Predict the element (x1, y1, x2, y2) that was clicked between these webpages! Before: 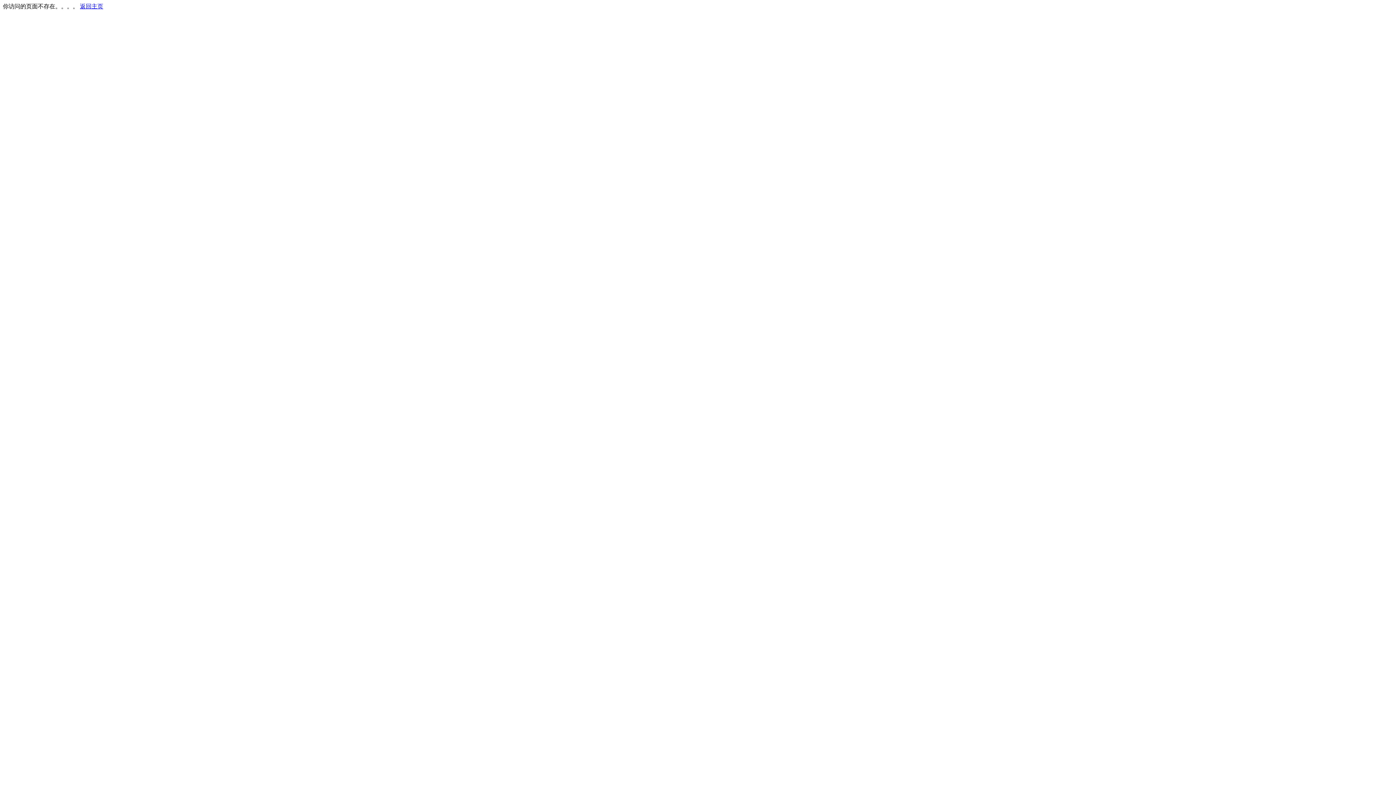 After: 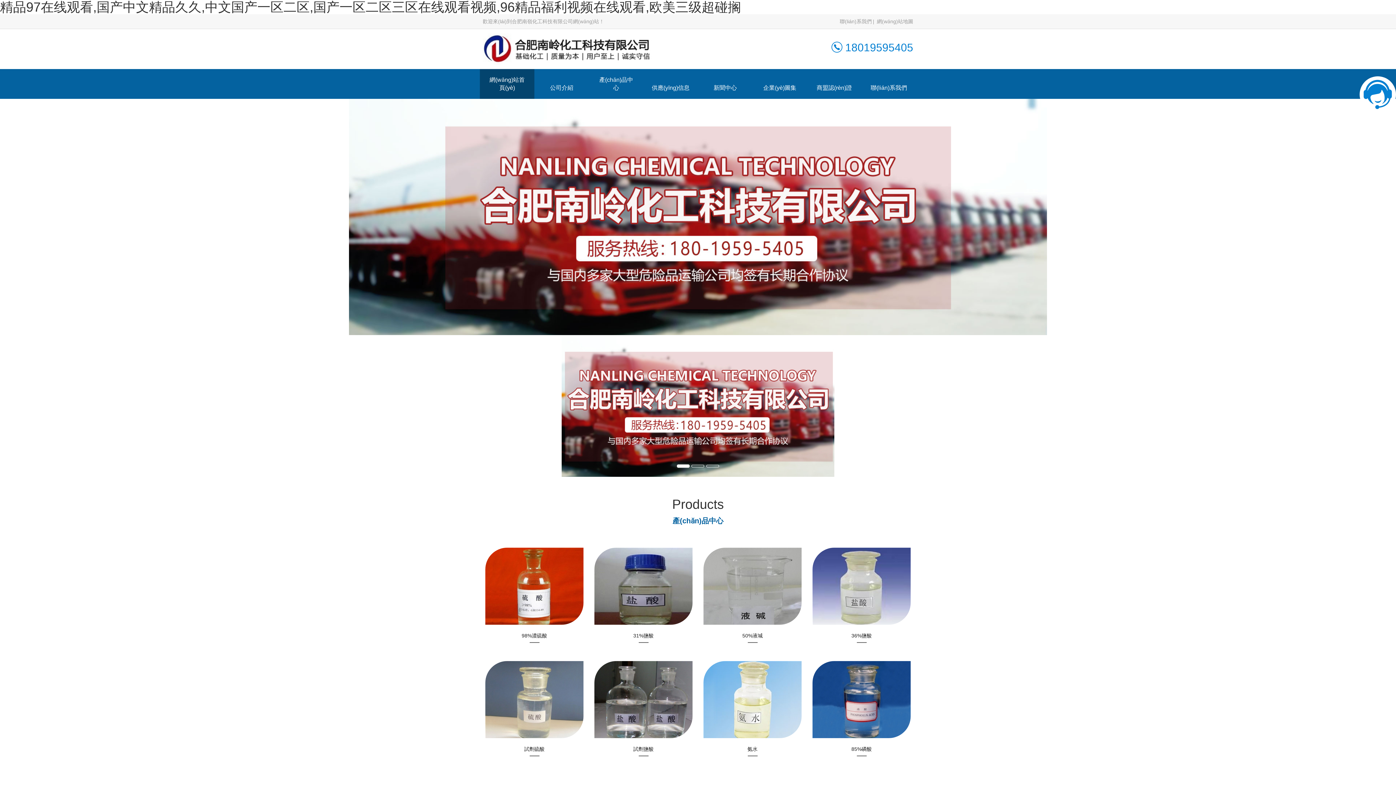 Action: bbox: (80, 3, 103, 9) label: 返回主页